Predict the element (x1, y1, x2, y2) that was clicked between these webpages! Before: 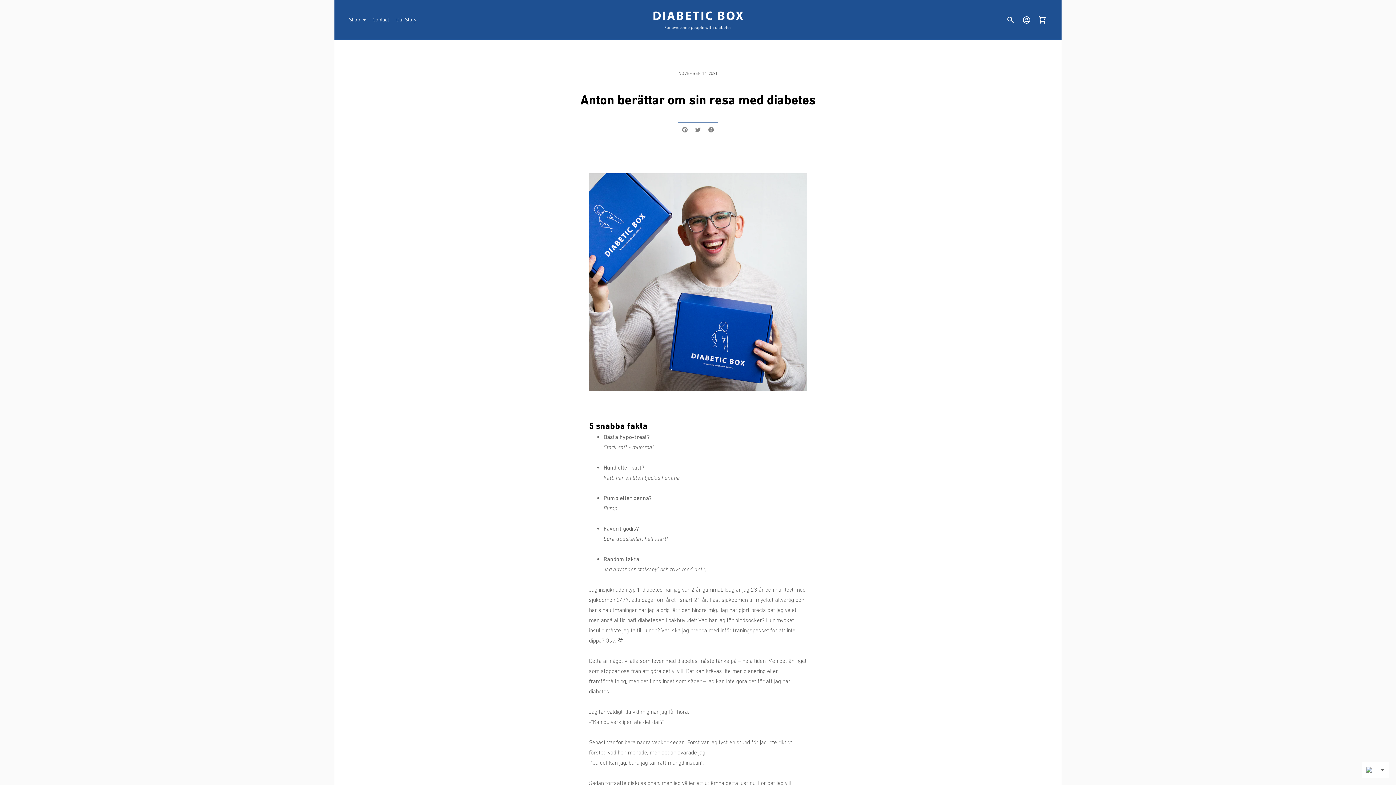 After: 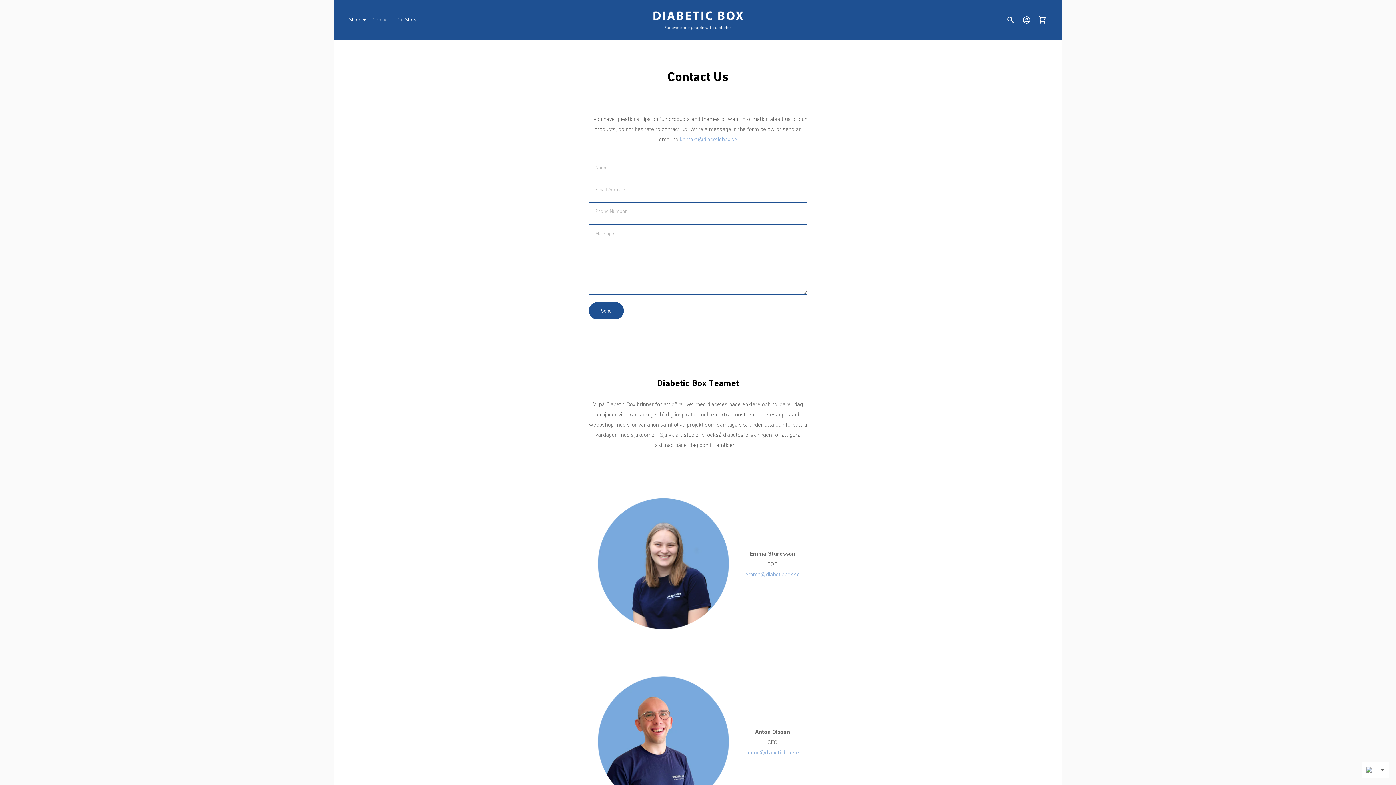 Action: bbox: (372, 11, 389, 27) label: Contact